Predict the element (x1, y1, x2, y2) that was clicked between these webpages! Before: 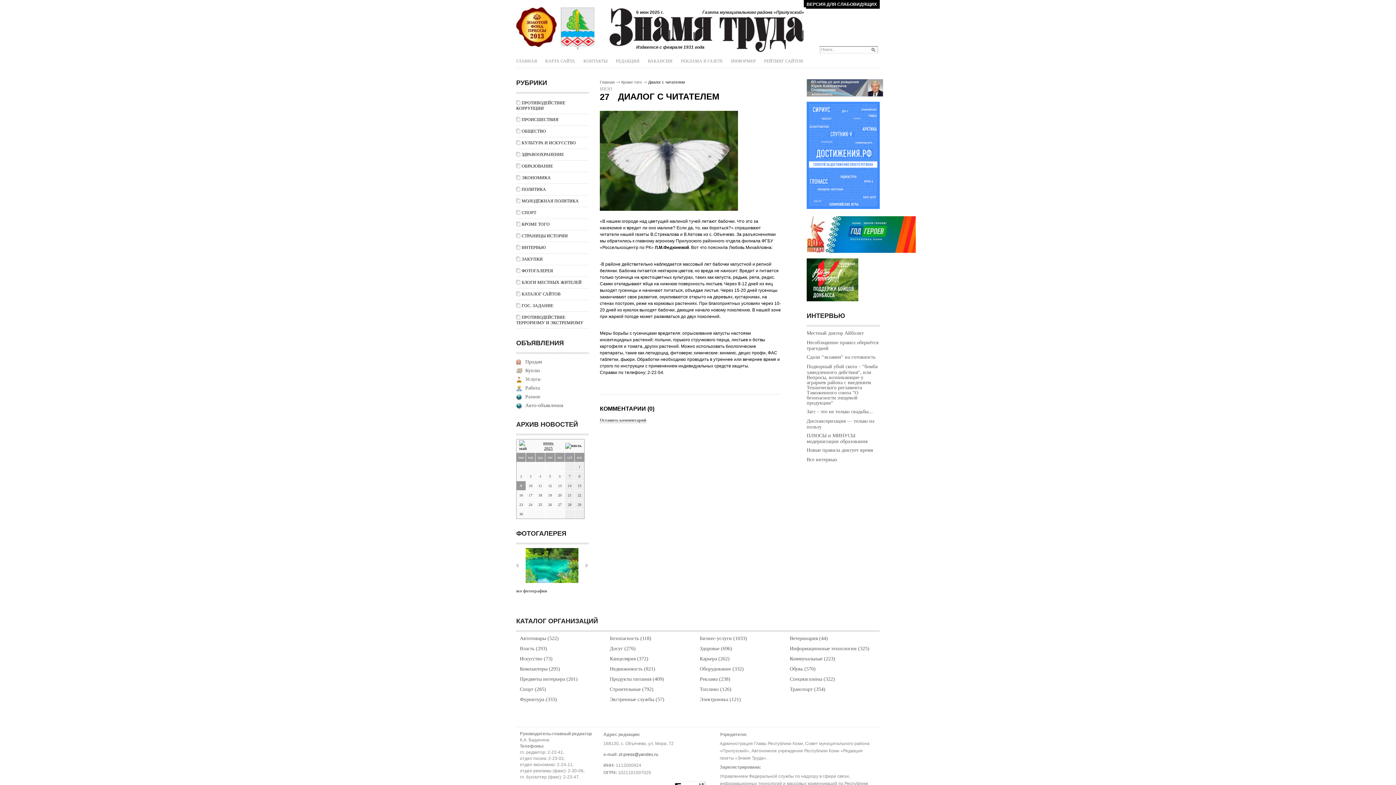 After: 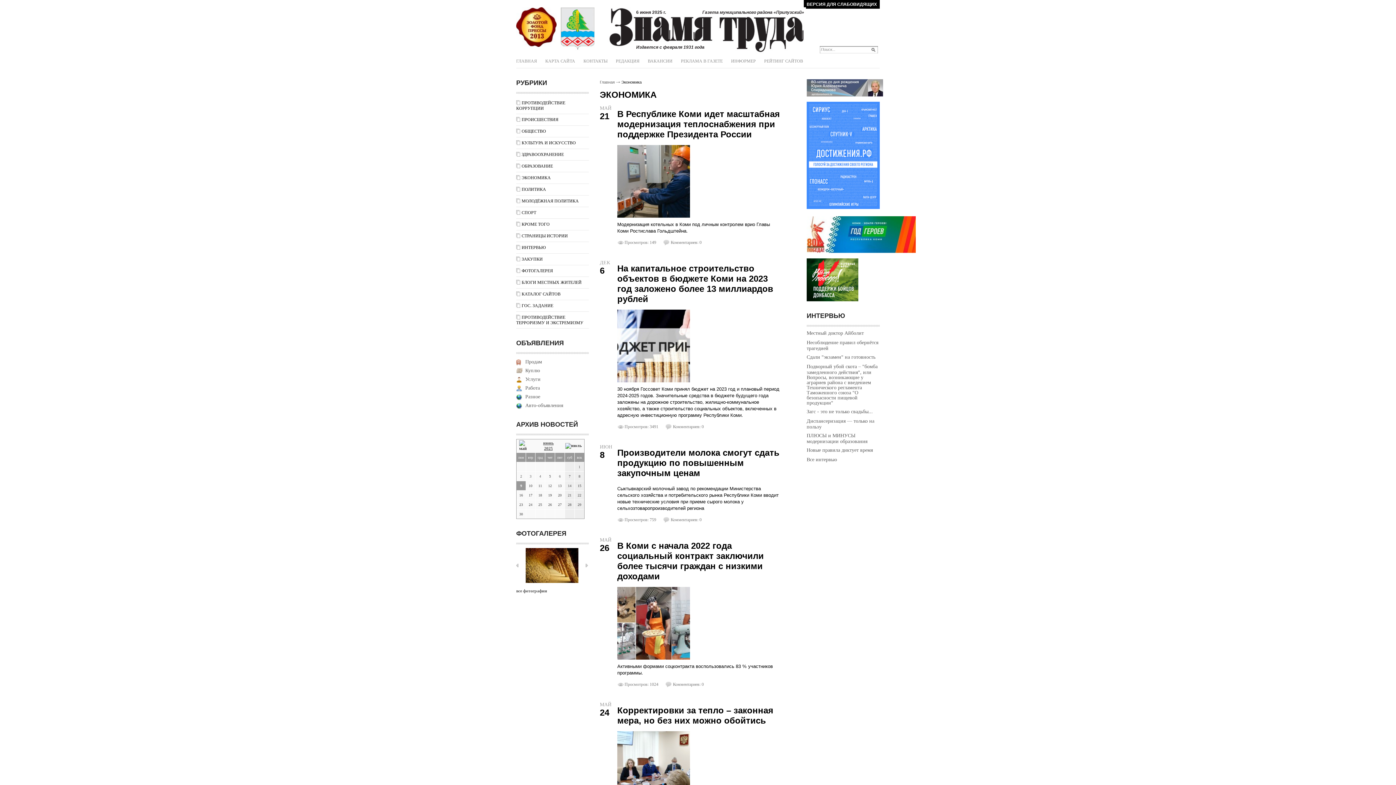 Action: label: ЭКОНОМИКА bbox: (516, 175, 550, 180)